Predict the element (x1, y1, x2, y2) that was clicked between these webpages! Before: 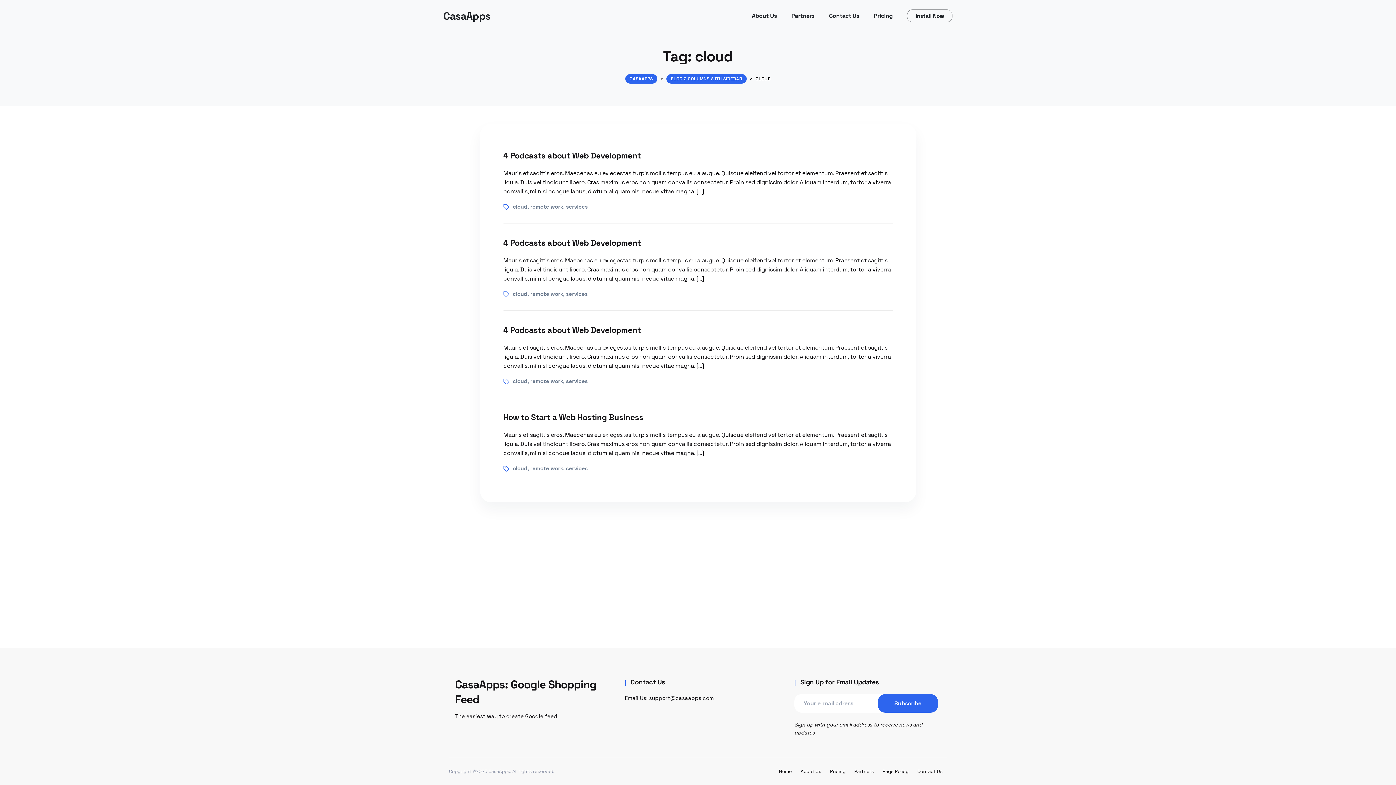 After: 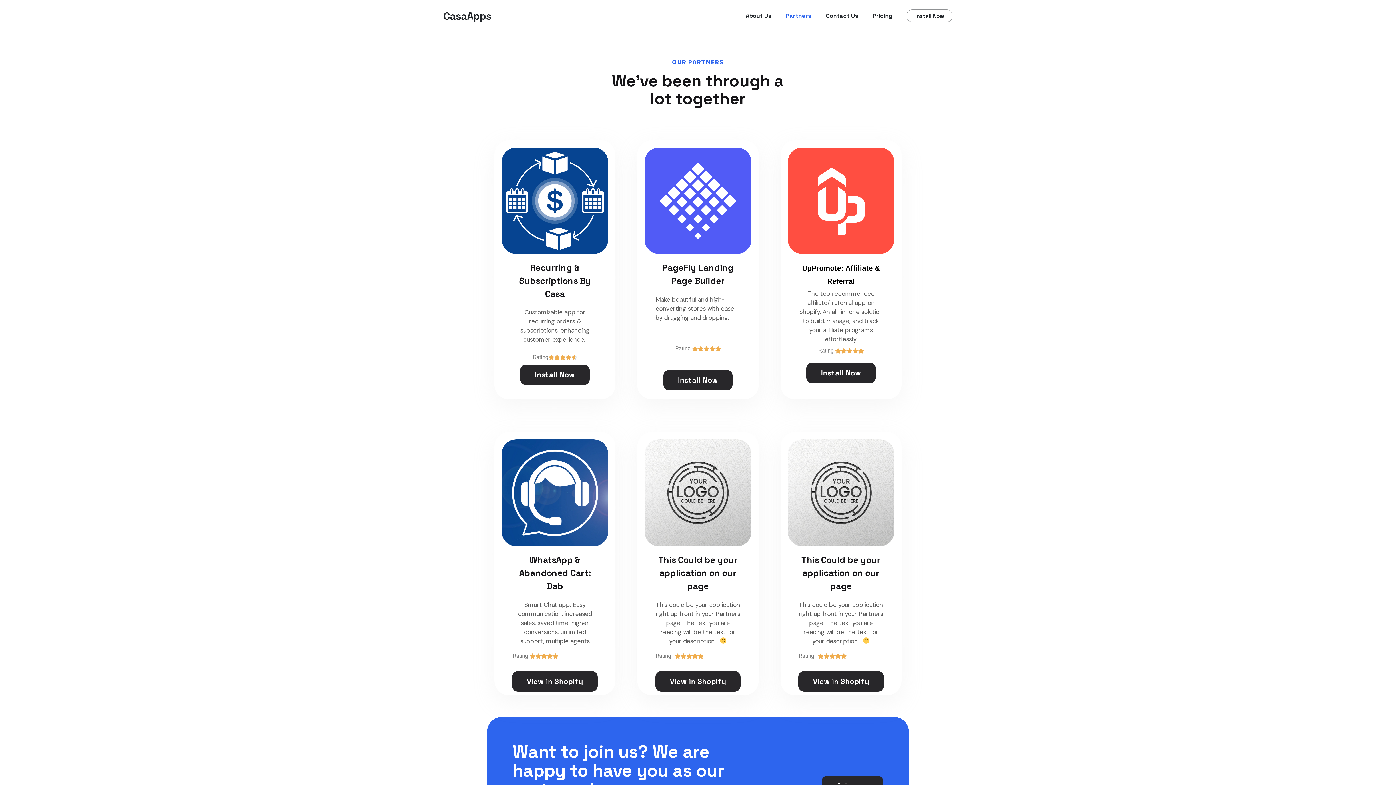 Action: bbox: (854, 768, 874, 774) label: Partners